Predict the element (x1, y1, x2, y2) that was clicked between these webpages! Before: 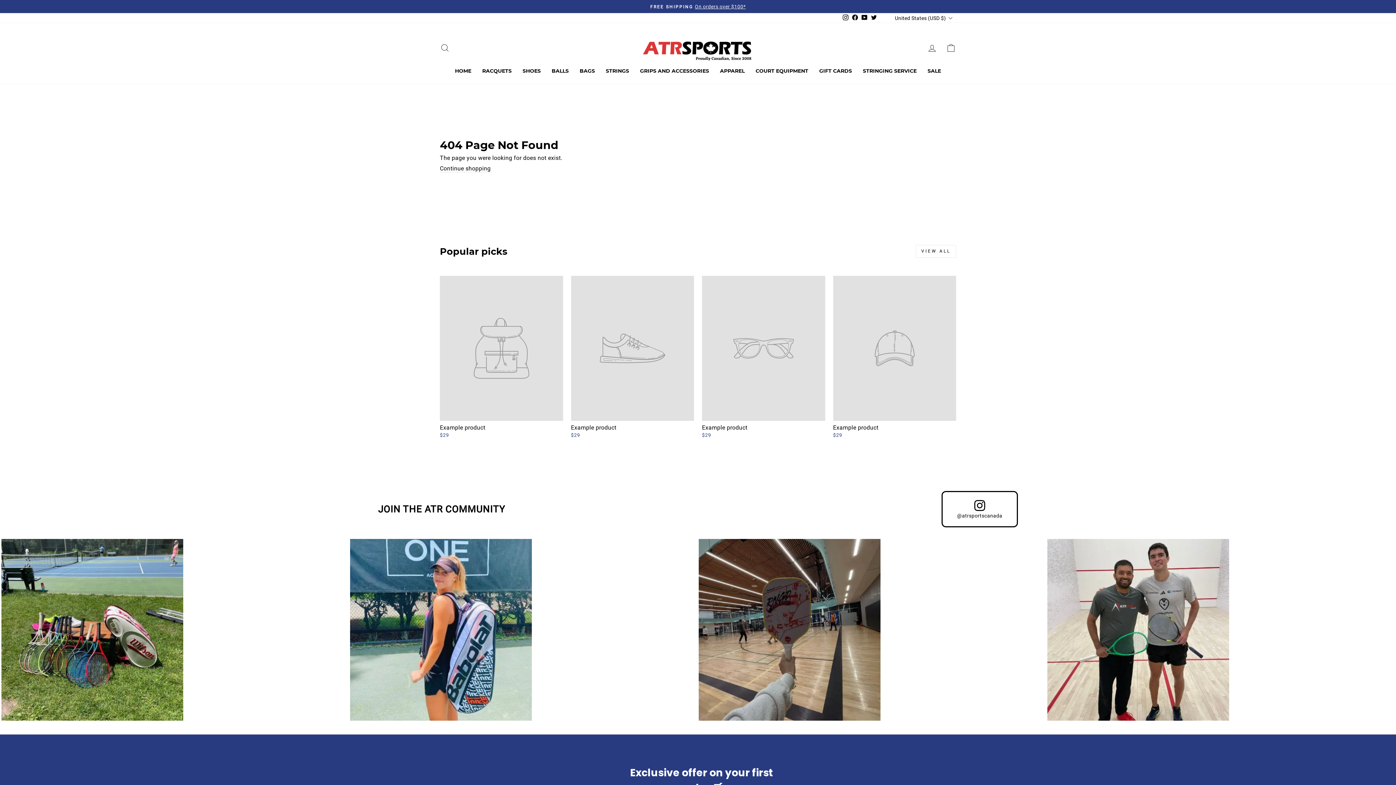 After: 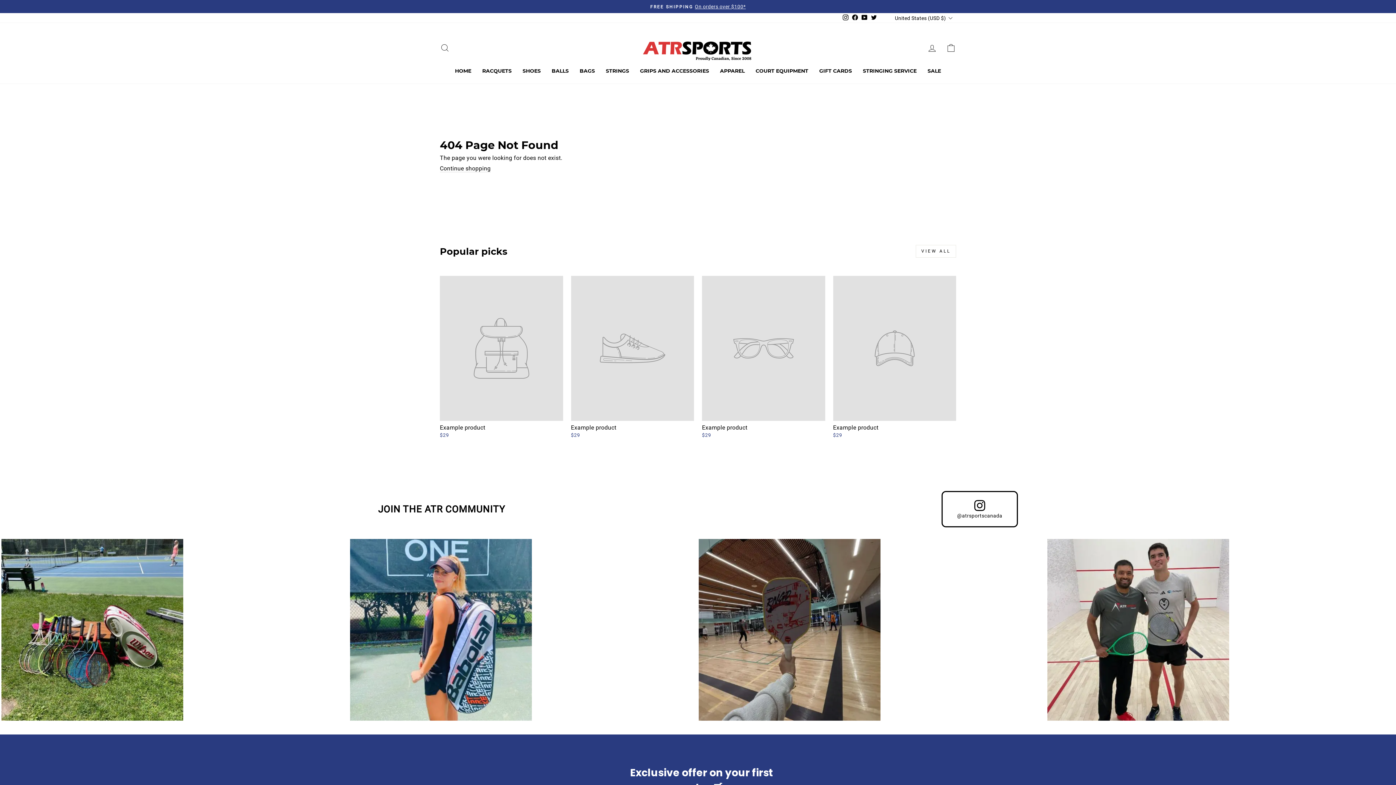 Action: bbox: (850, 13, 859, 23) label: Facebook